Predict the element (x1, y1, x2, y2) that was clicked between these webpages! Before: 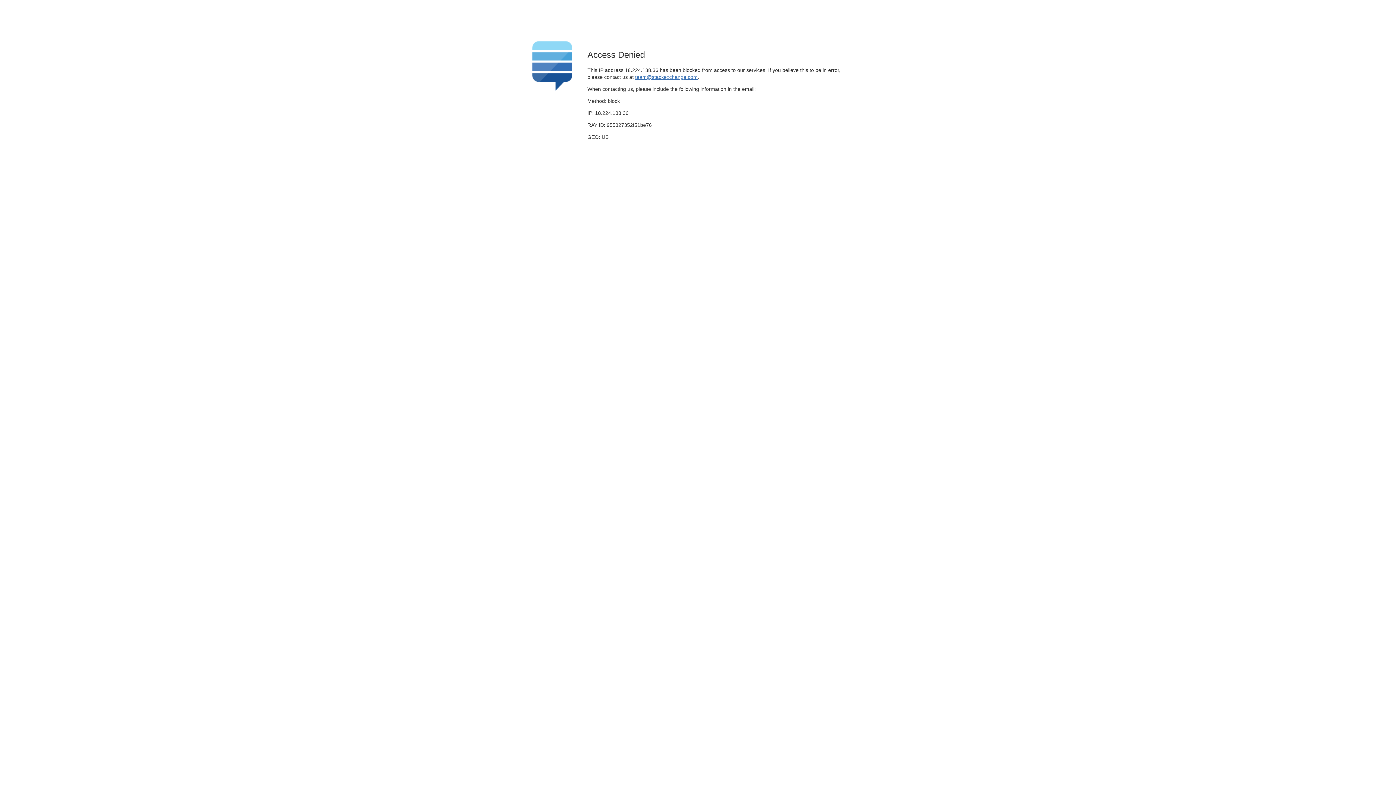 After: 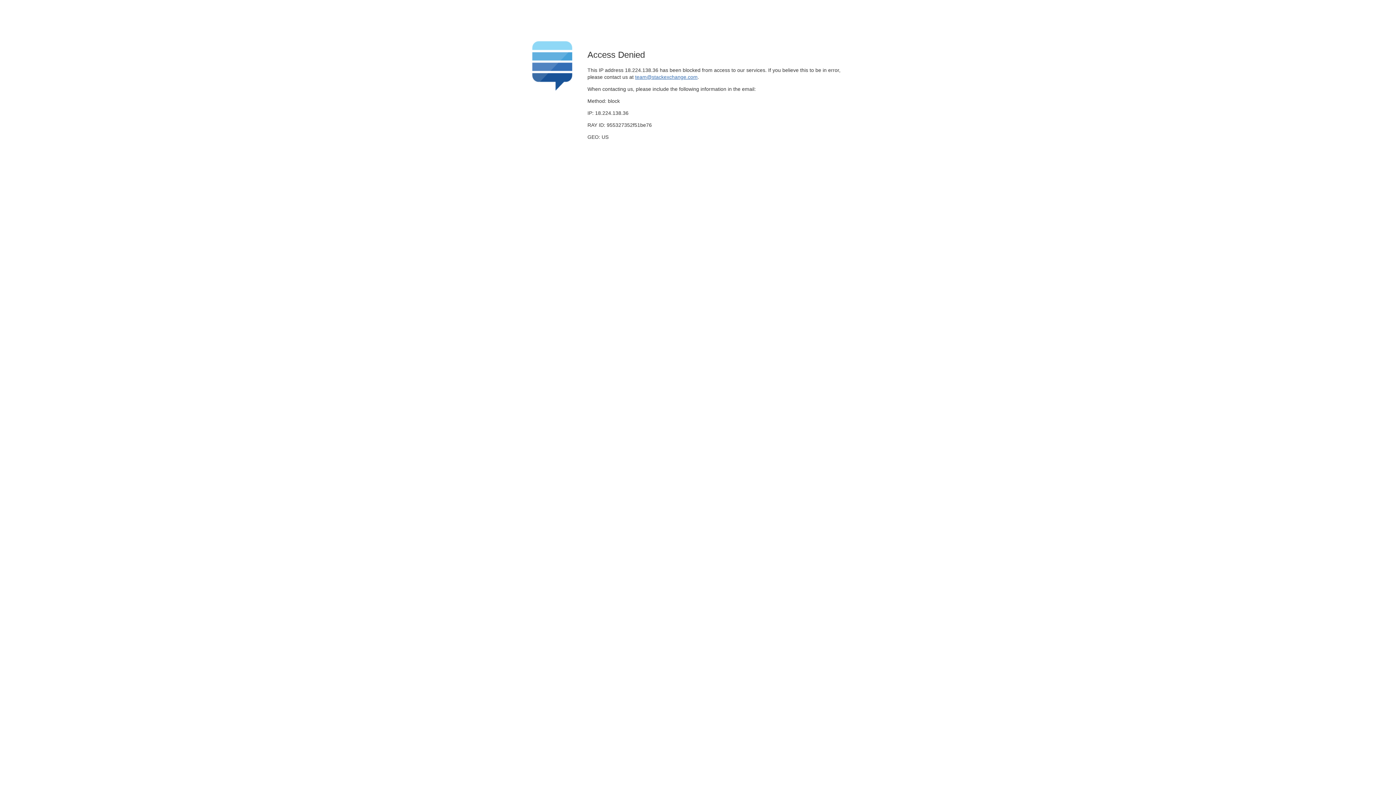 Action: bbox: (635, 74, 697, 79) label: team@stackexchange.com